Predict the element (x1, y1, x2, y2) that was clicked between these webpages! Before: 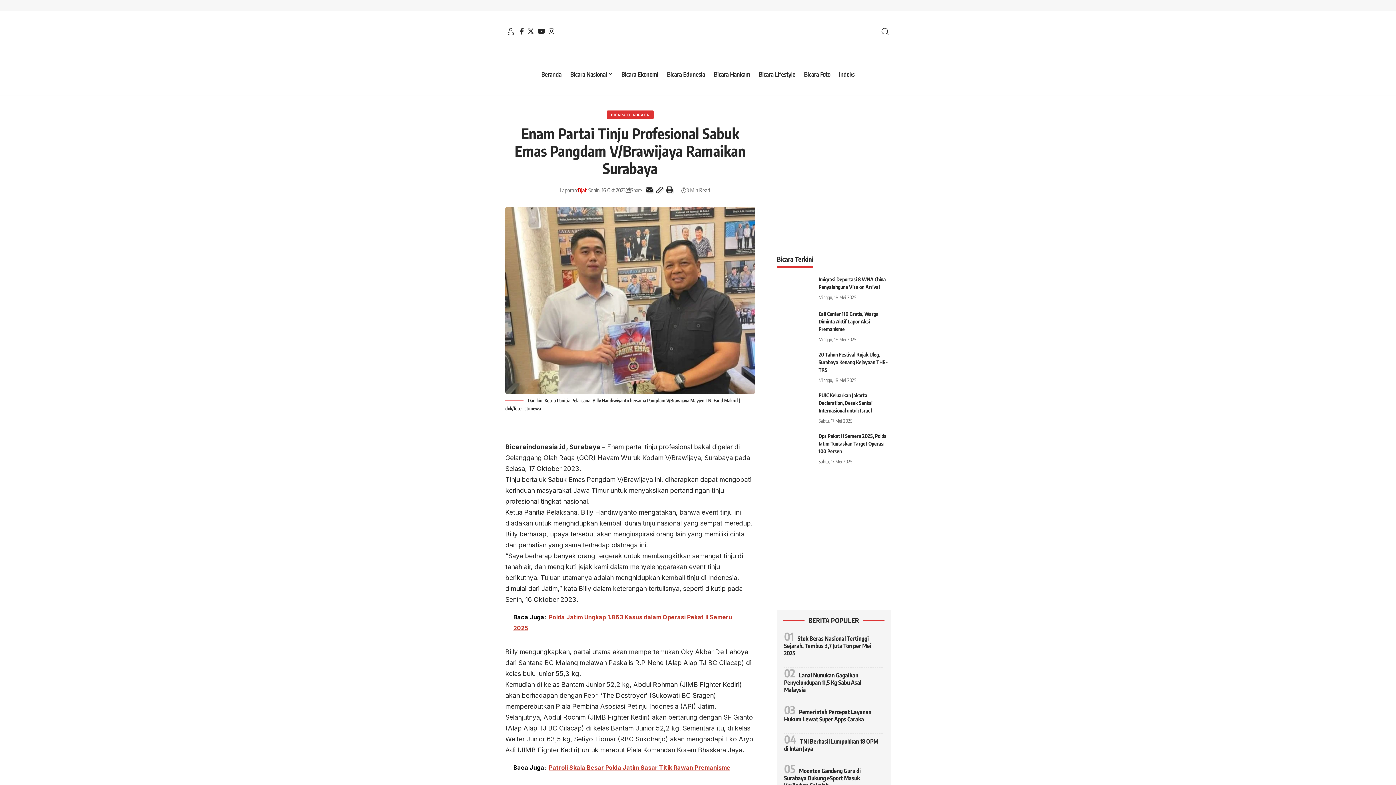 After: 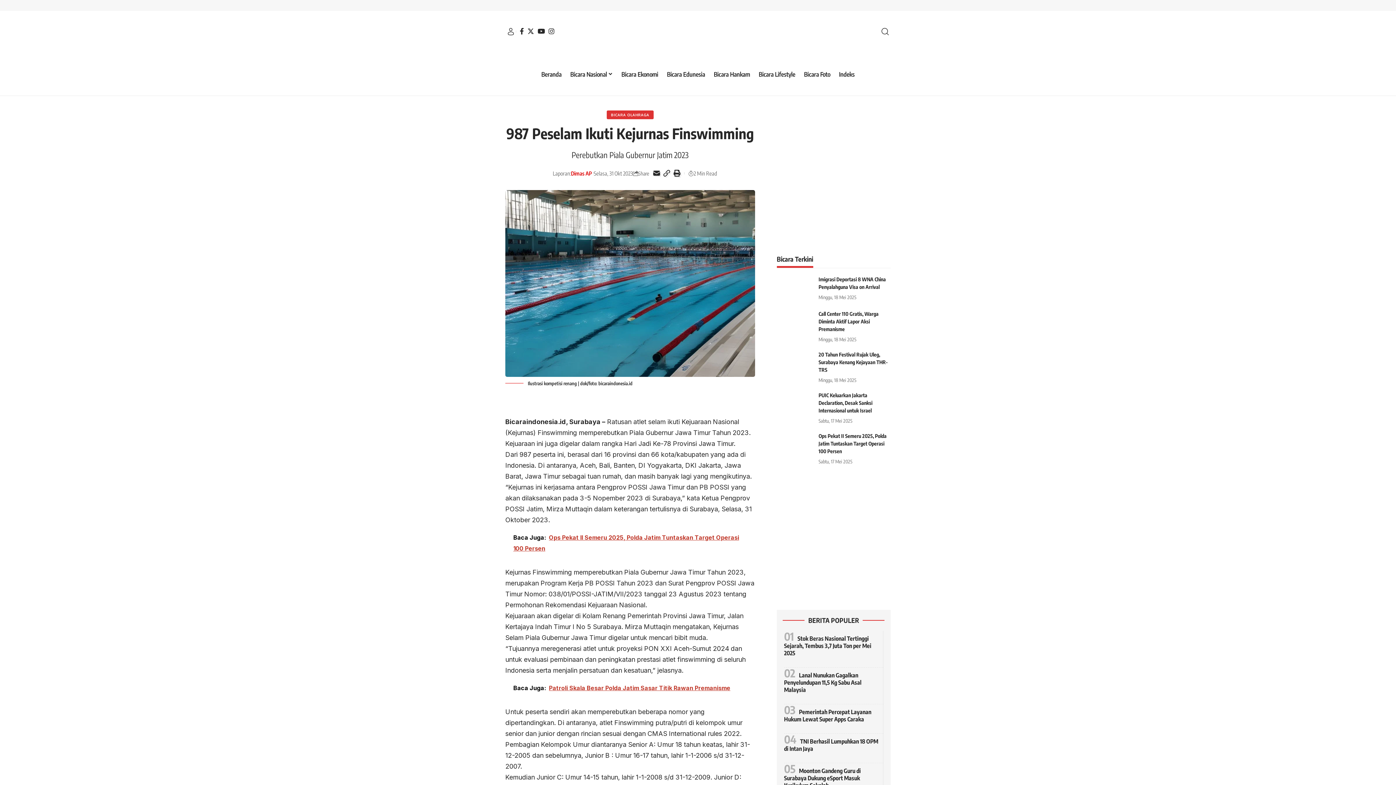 Action: label: Jawa Timur bbox: (573, 486, 608, 494)